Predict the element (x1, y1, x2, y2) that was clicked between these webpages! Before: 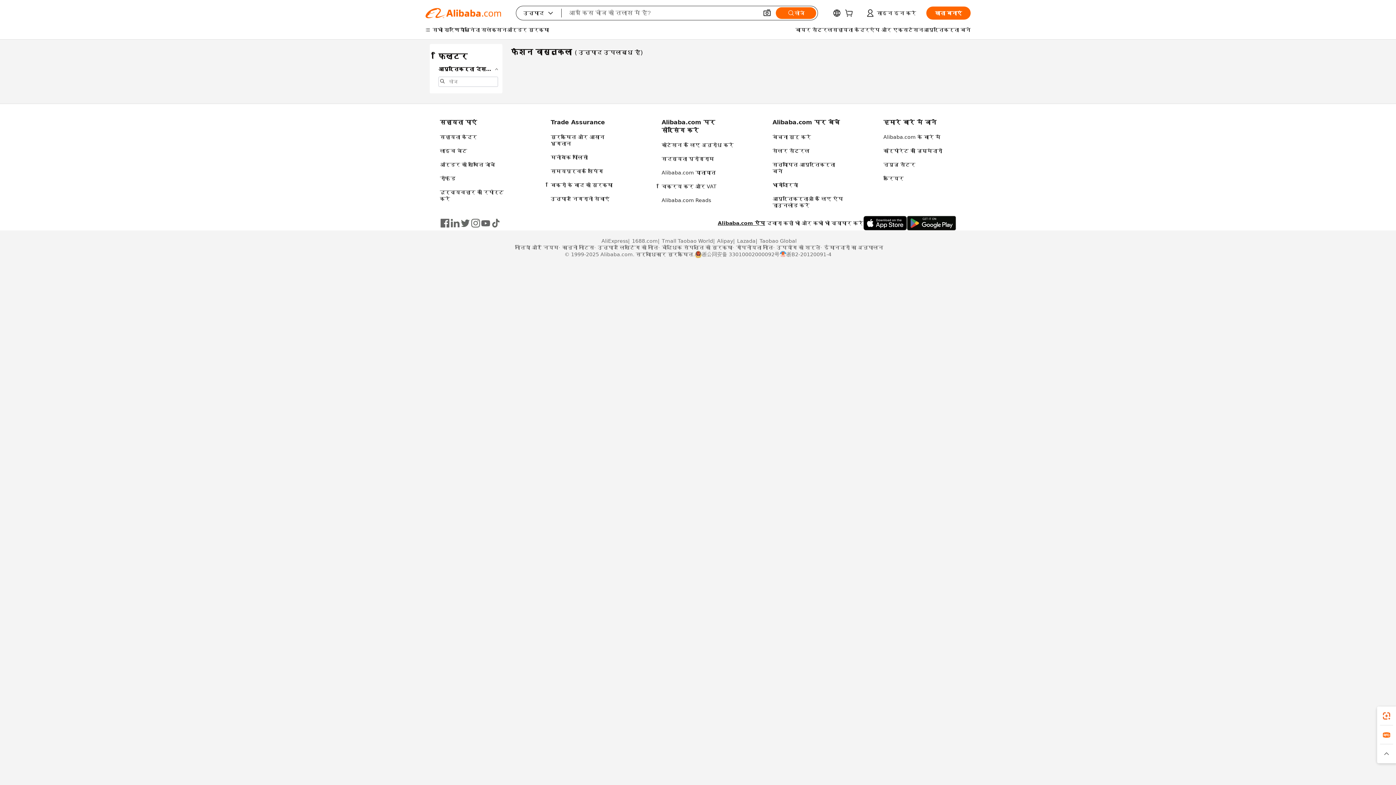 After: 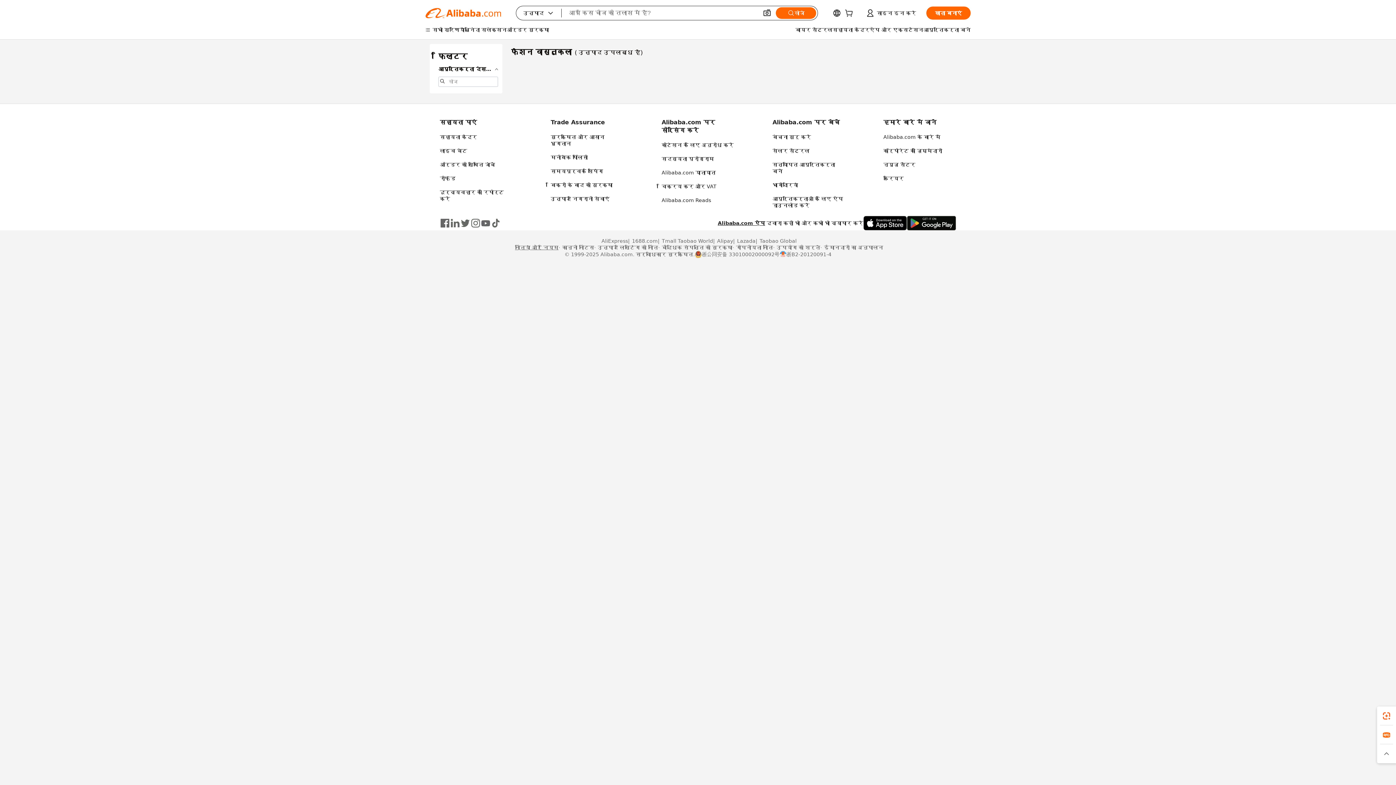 Action: label: नीतियां और नियम bbox: (512, 244, 558, 250)